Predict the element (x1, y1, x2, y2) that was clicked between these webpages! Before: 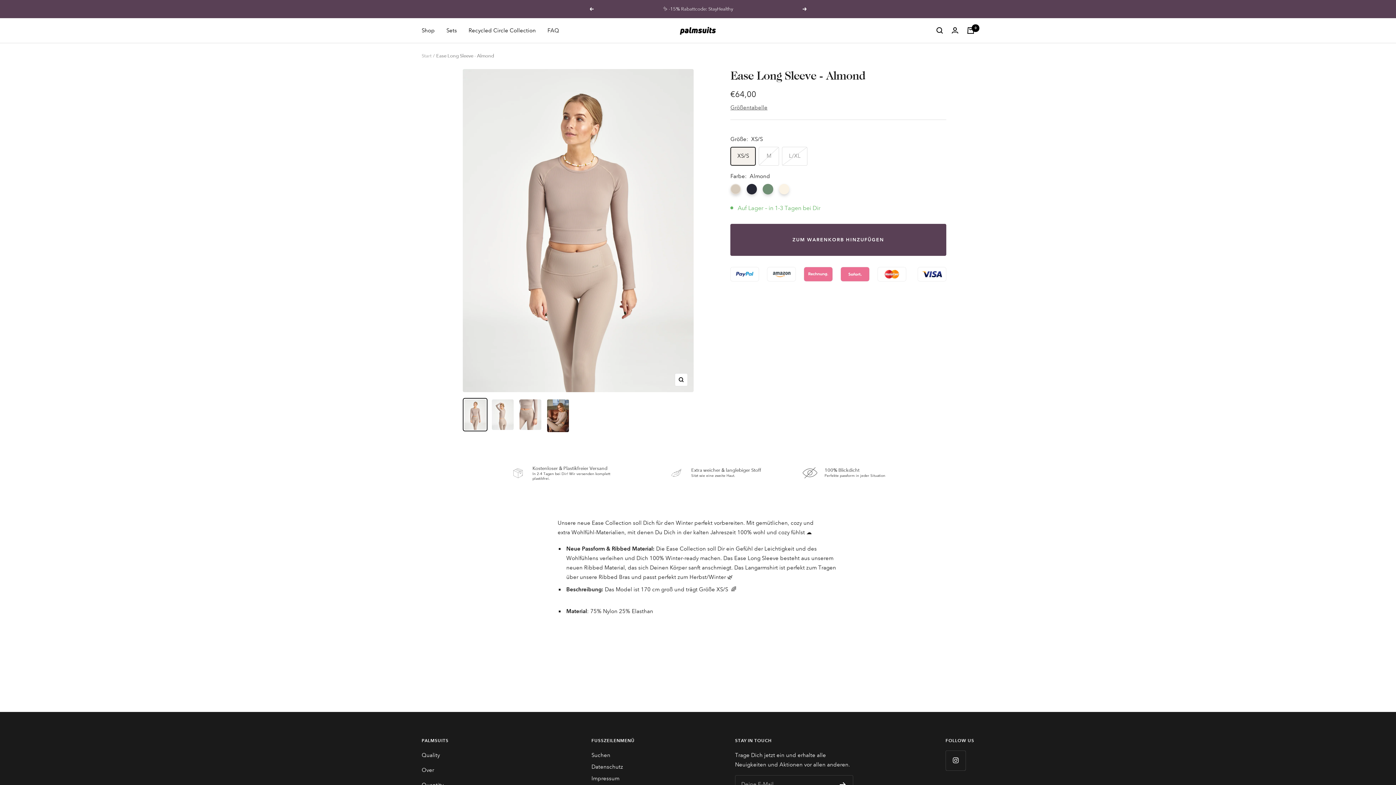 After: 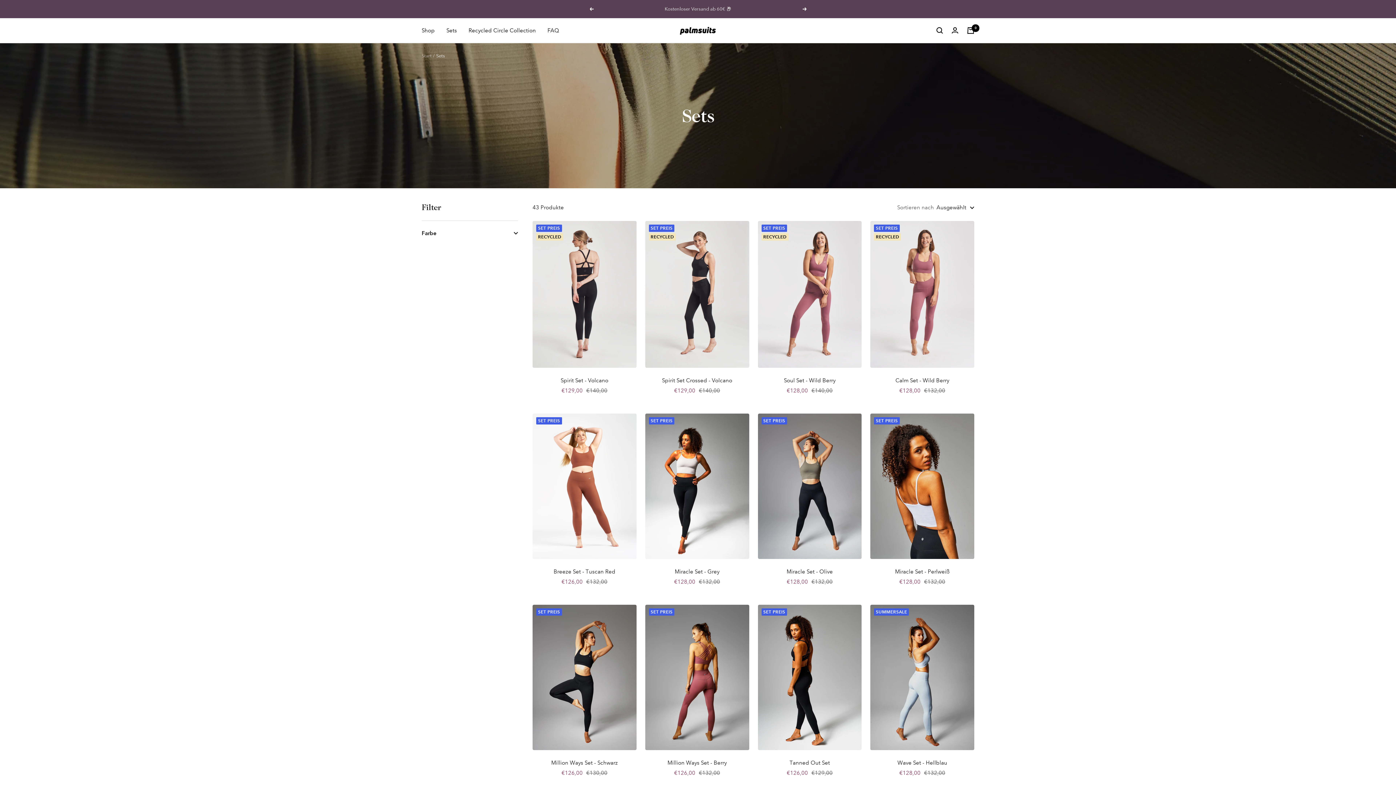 Action: bbox: (446, 25, 457, 35) label: Sets